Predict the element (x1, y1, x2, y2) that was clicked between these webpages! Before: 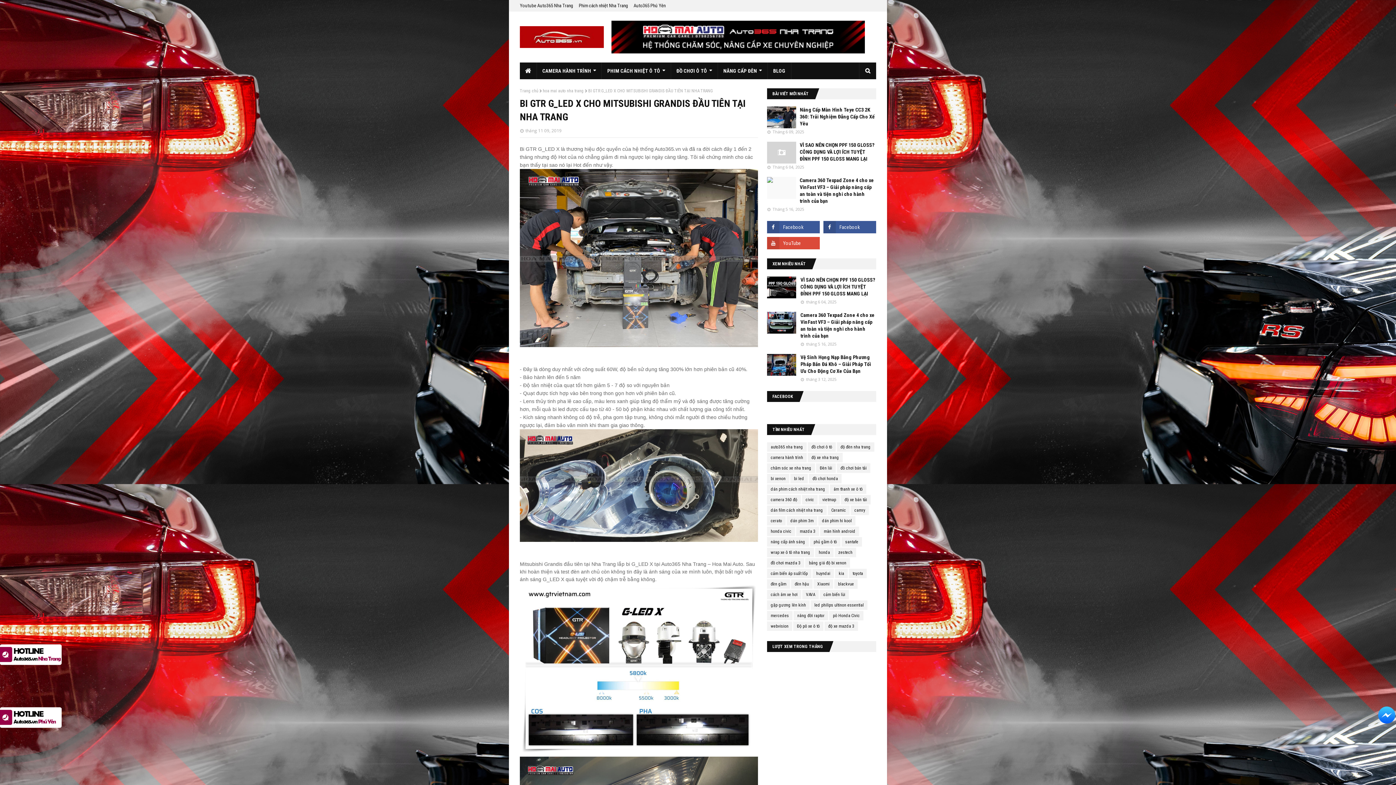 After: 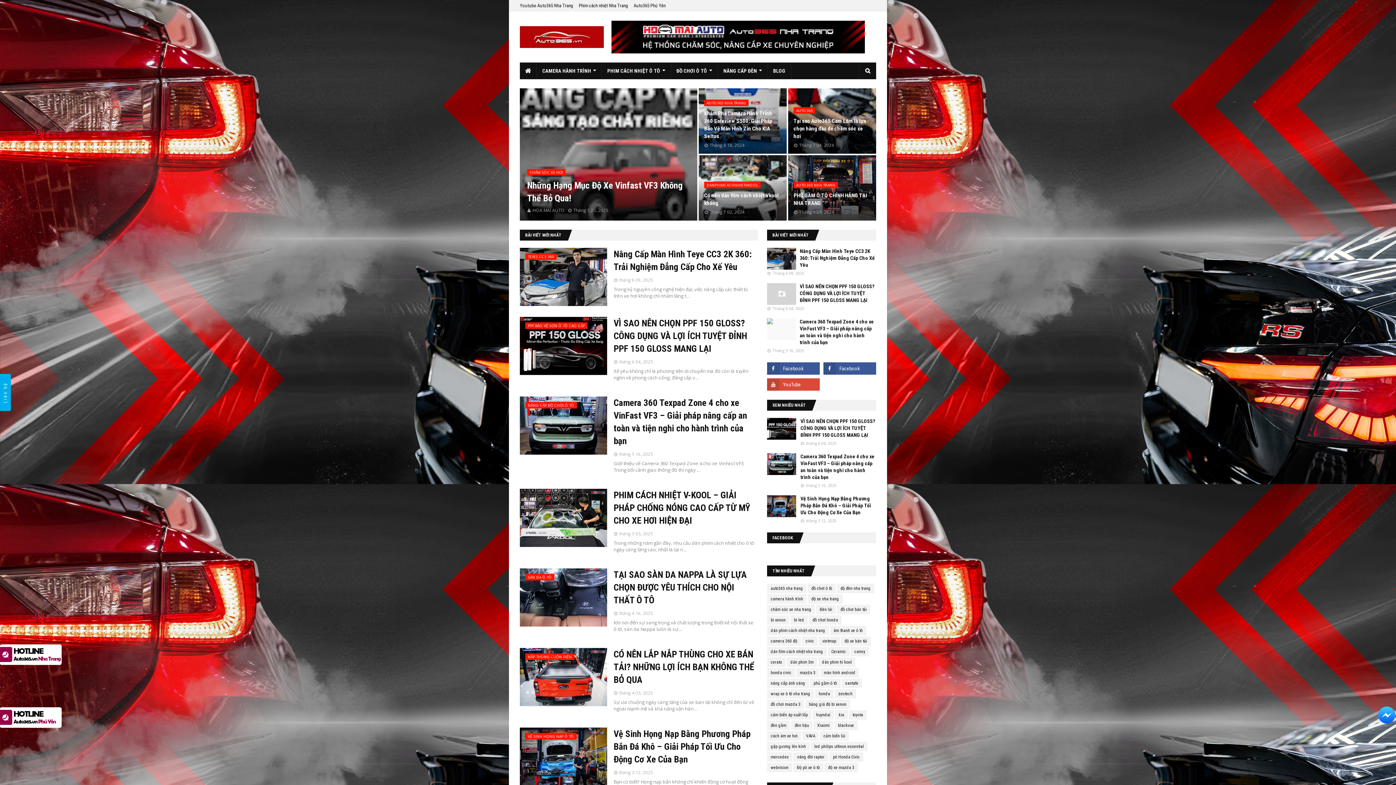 Action: bbox: (520, 62, 537, 79)